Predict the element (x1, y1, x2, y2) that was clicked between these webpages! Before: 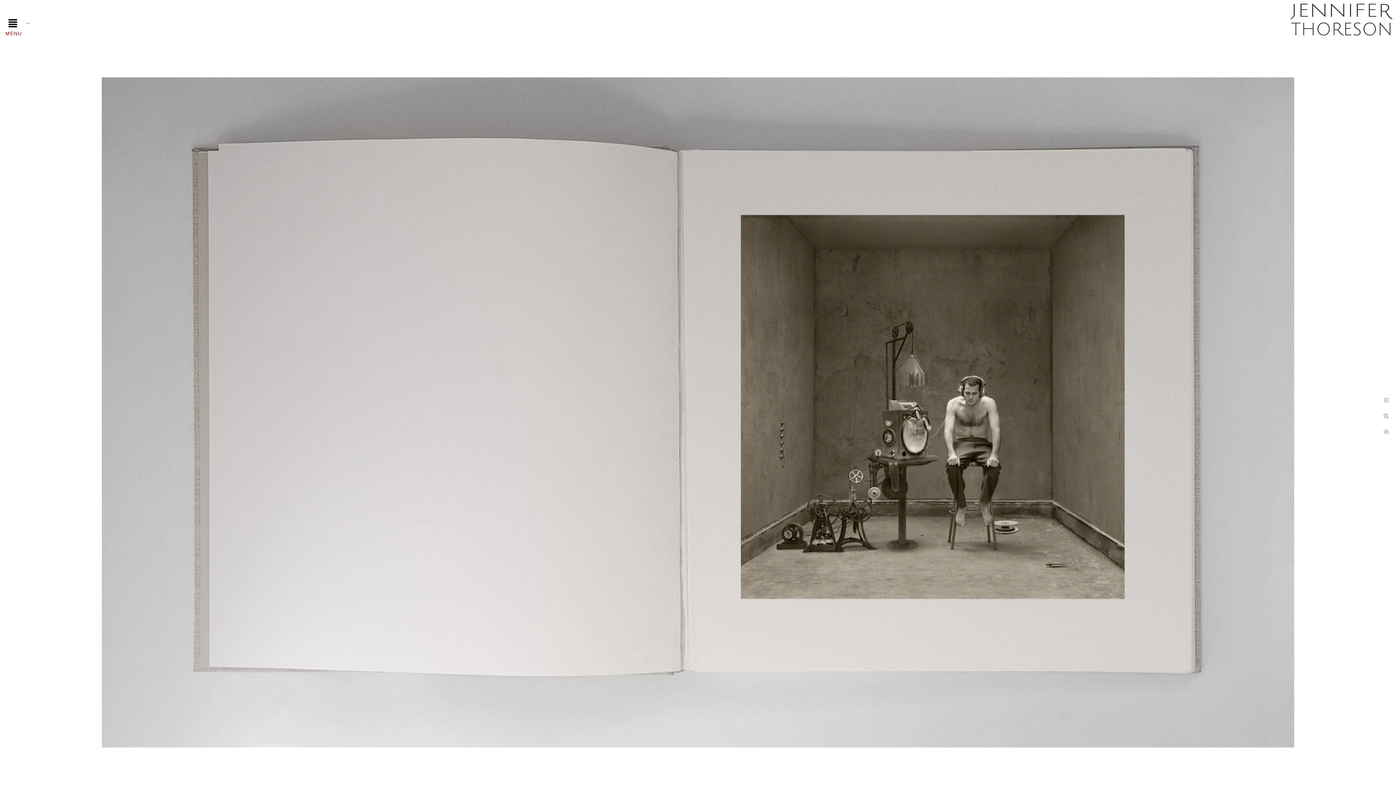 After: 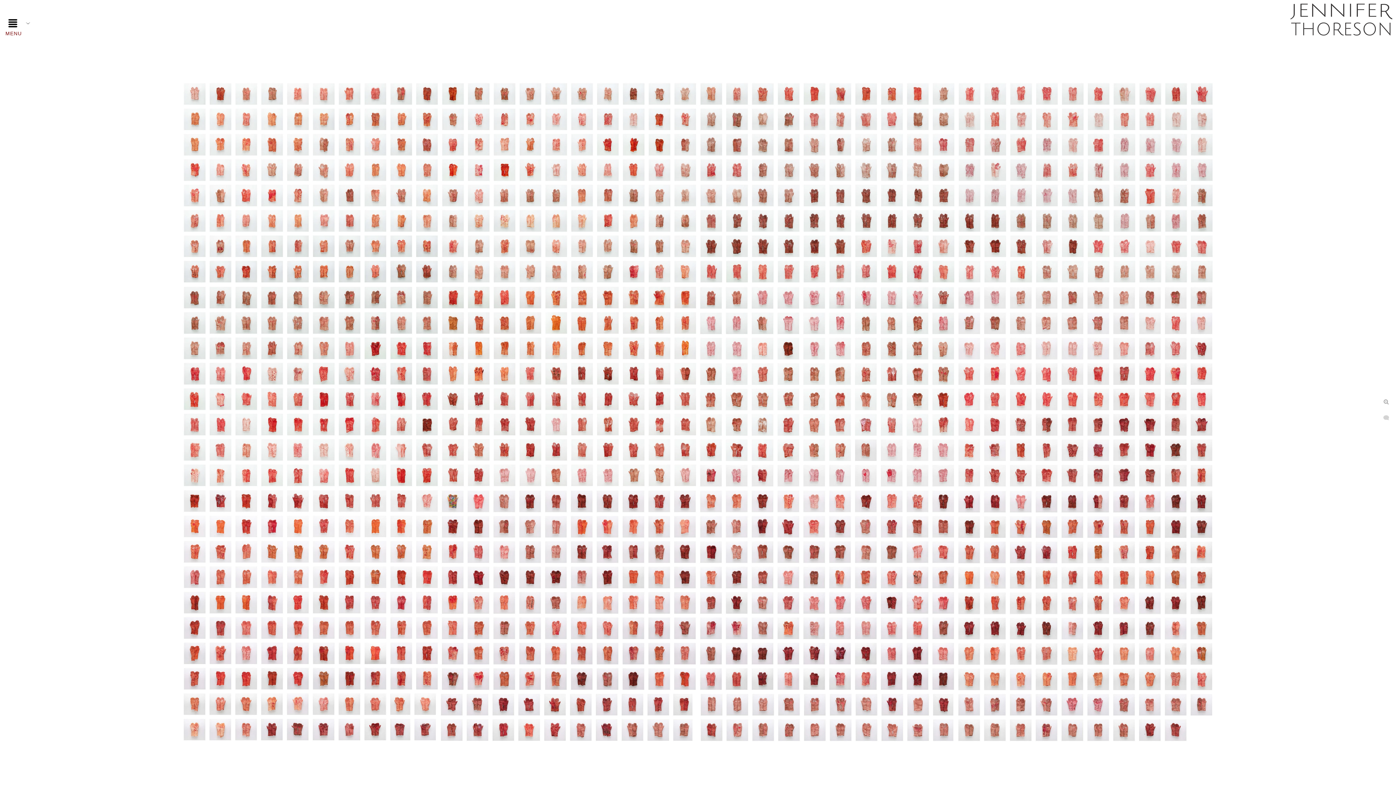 Action: bbox: (1286, 0, 1396, 40)